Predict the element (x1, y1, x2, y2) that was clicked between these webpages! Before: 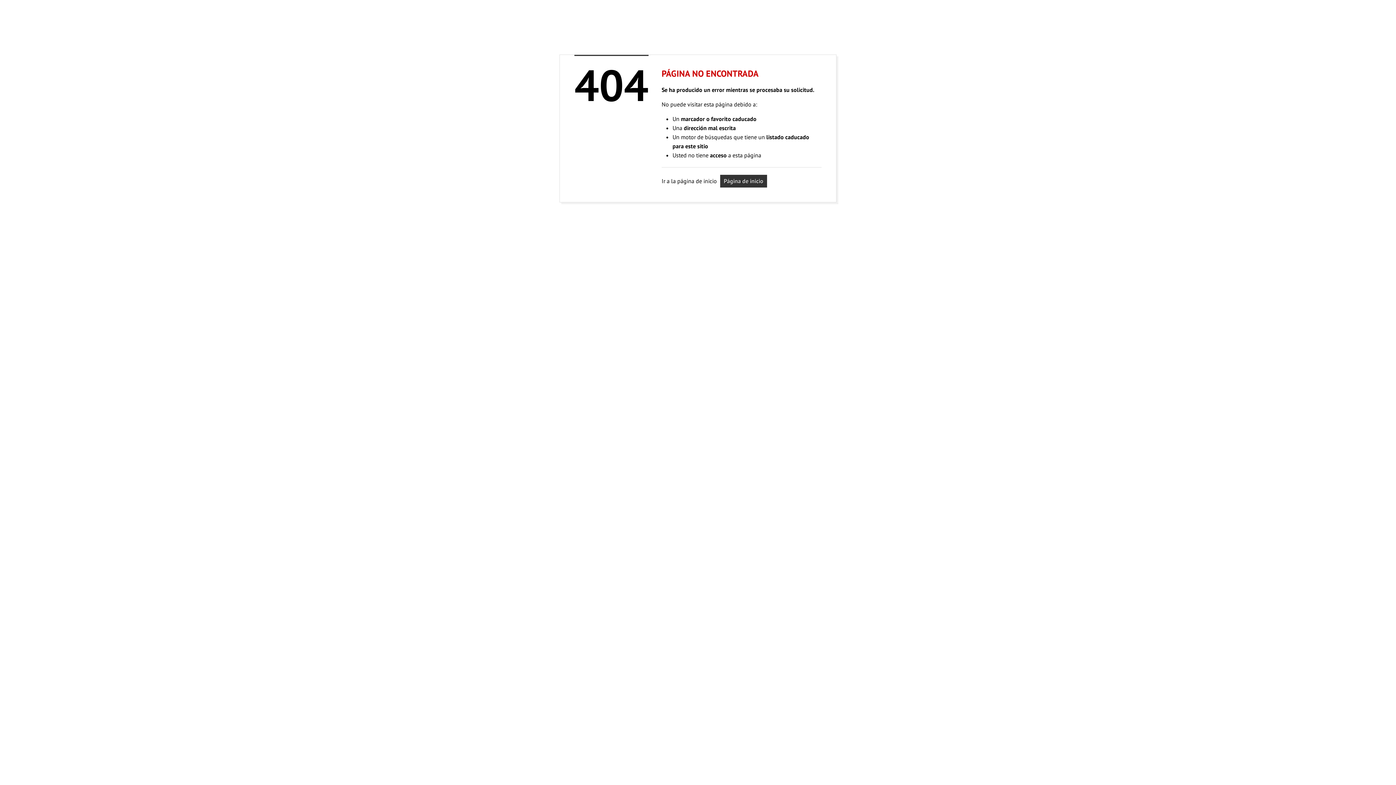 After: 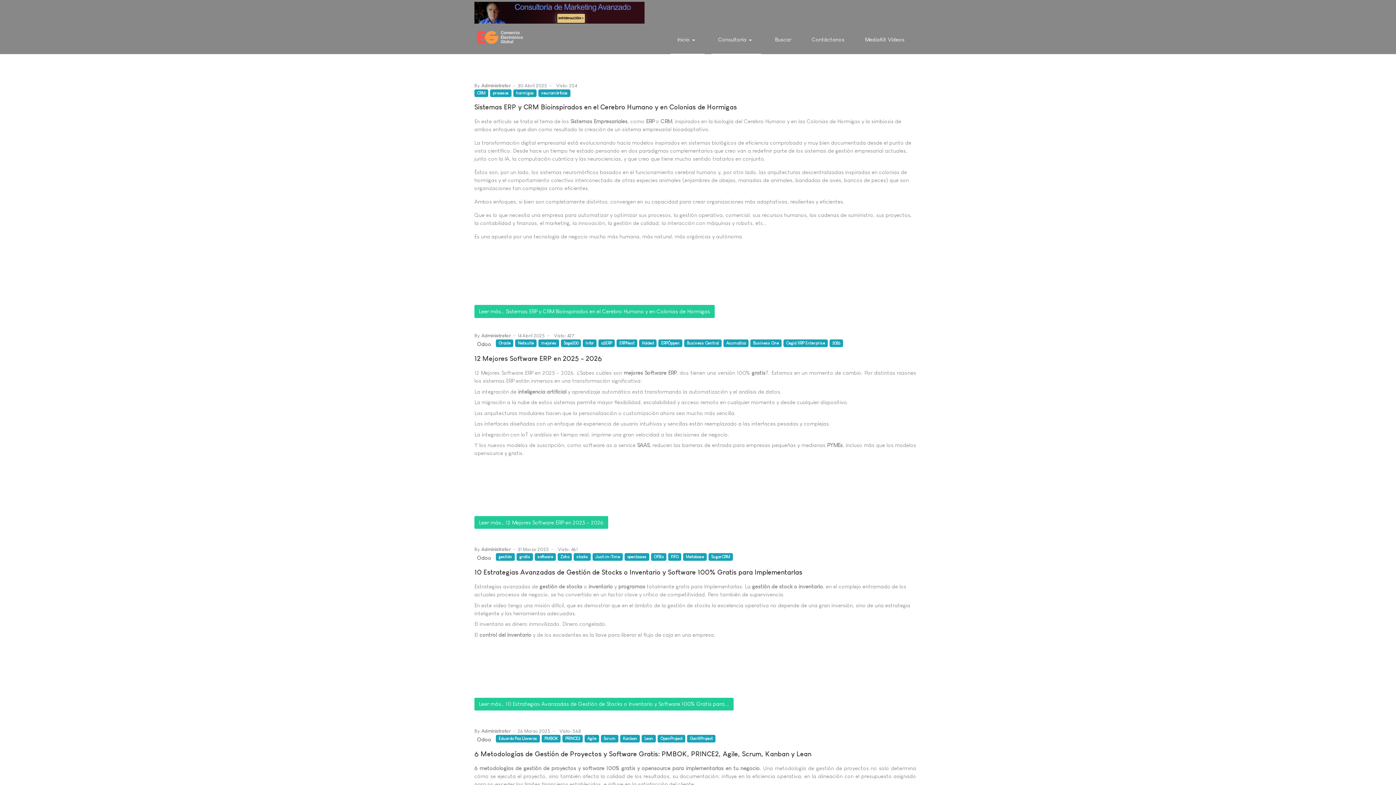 Action: label: Página de inicio bbox: (720, 174, 767, 187)